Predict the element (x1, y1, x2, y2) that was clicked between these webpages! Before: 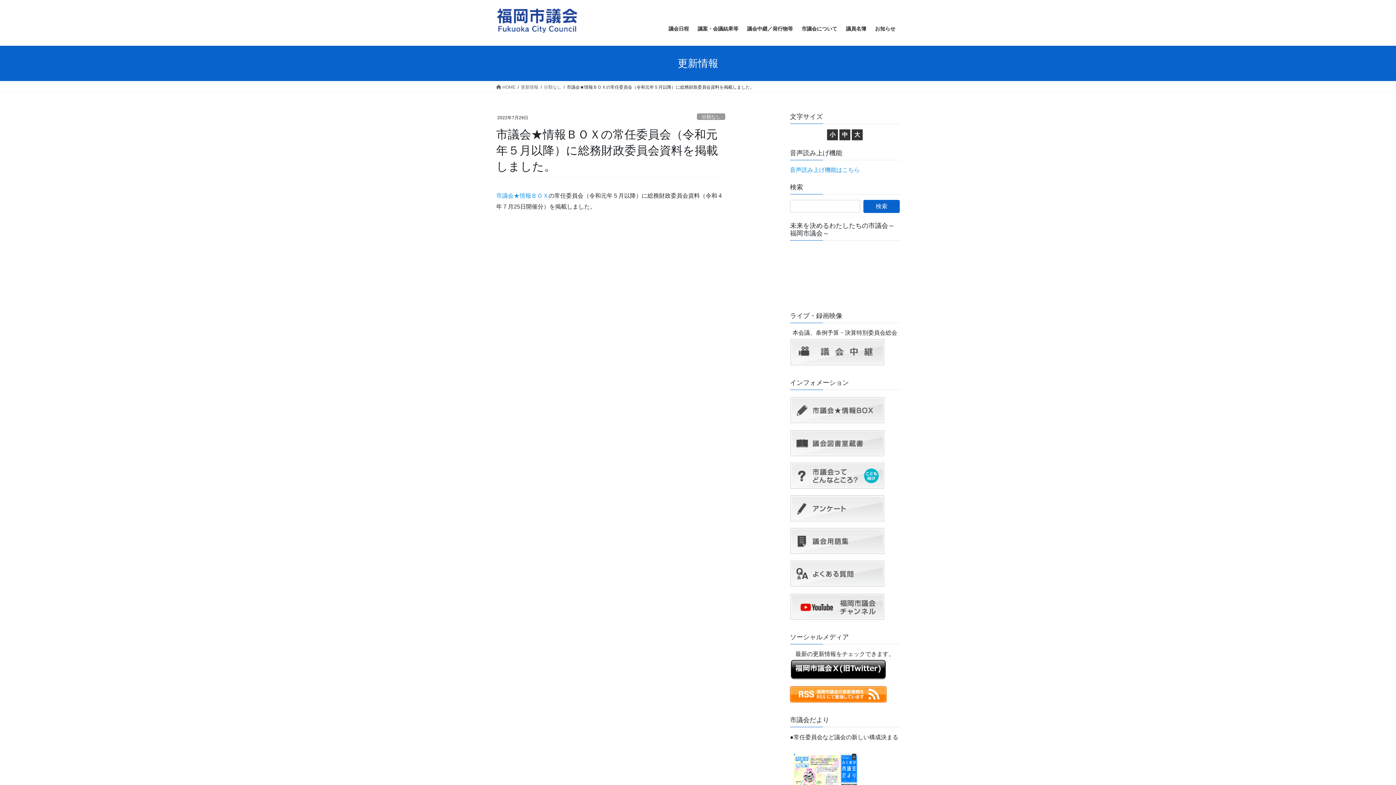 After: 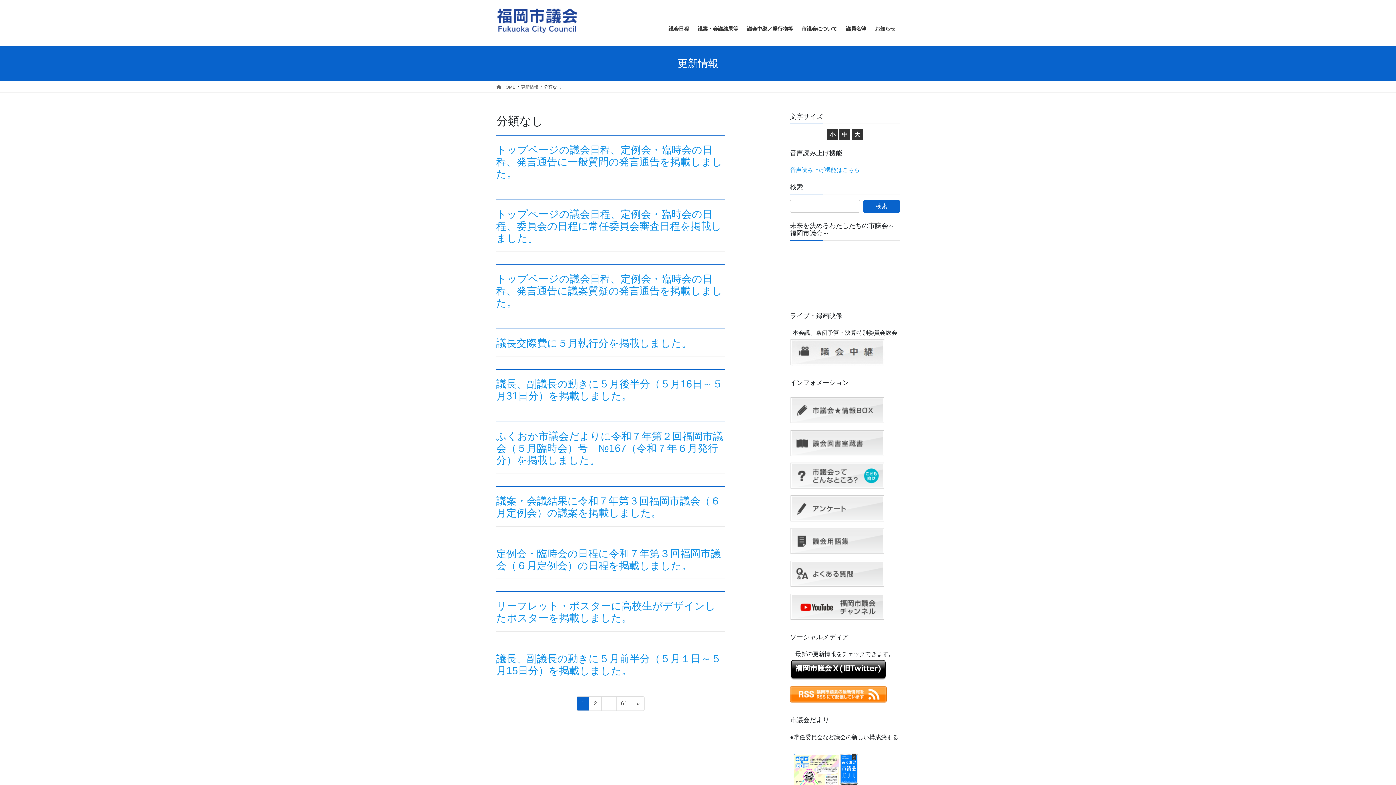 Action: bbox: (544, 83, 561, 90) label: 分類なし